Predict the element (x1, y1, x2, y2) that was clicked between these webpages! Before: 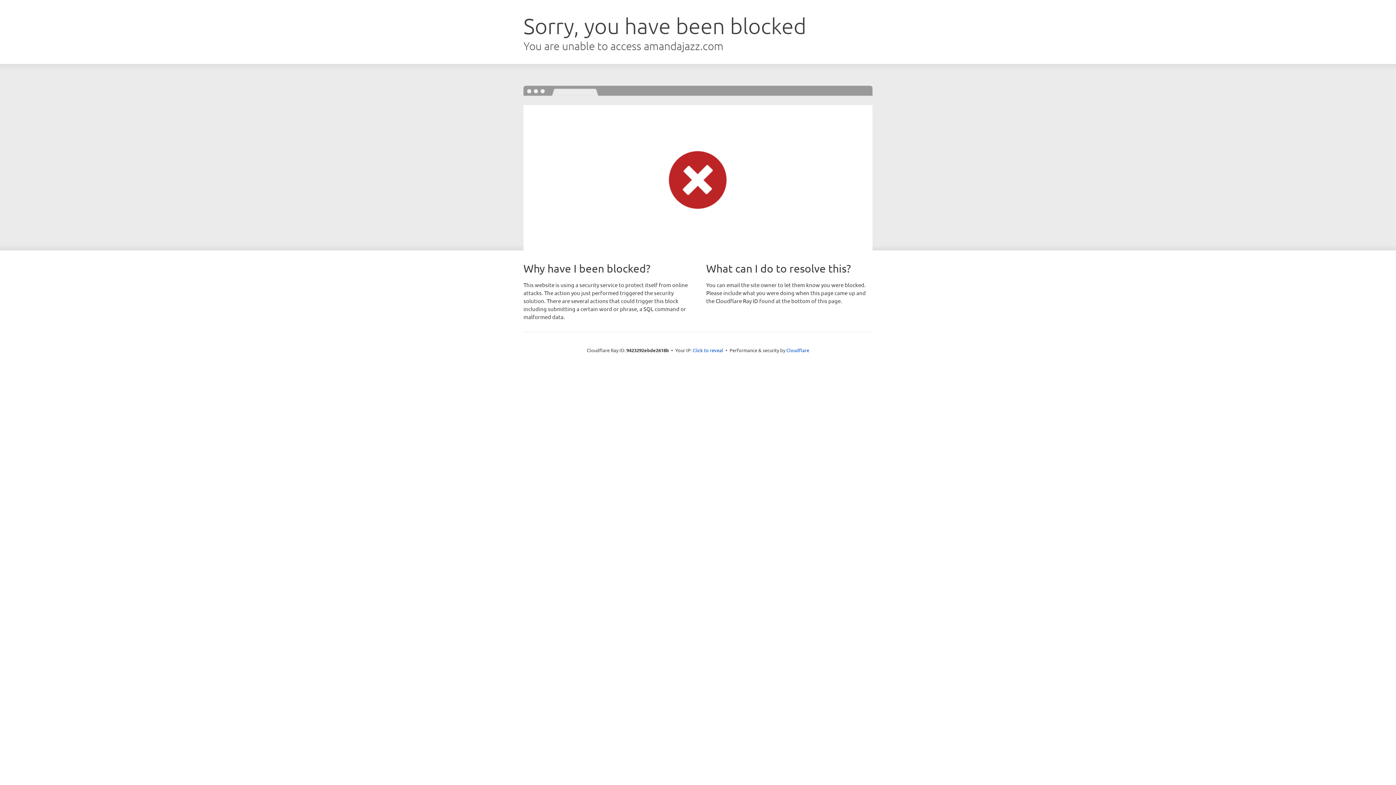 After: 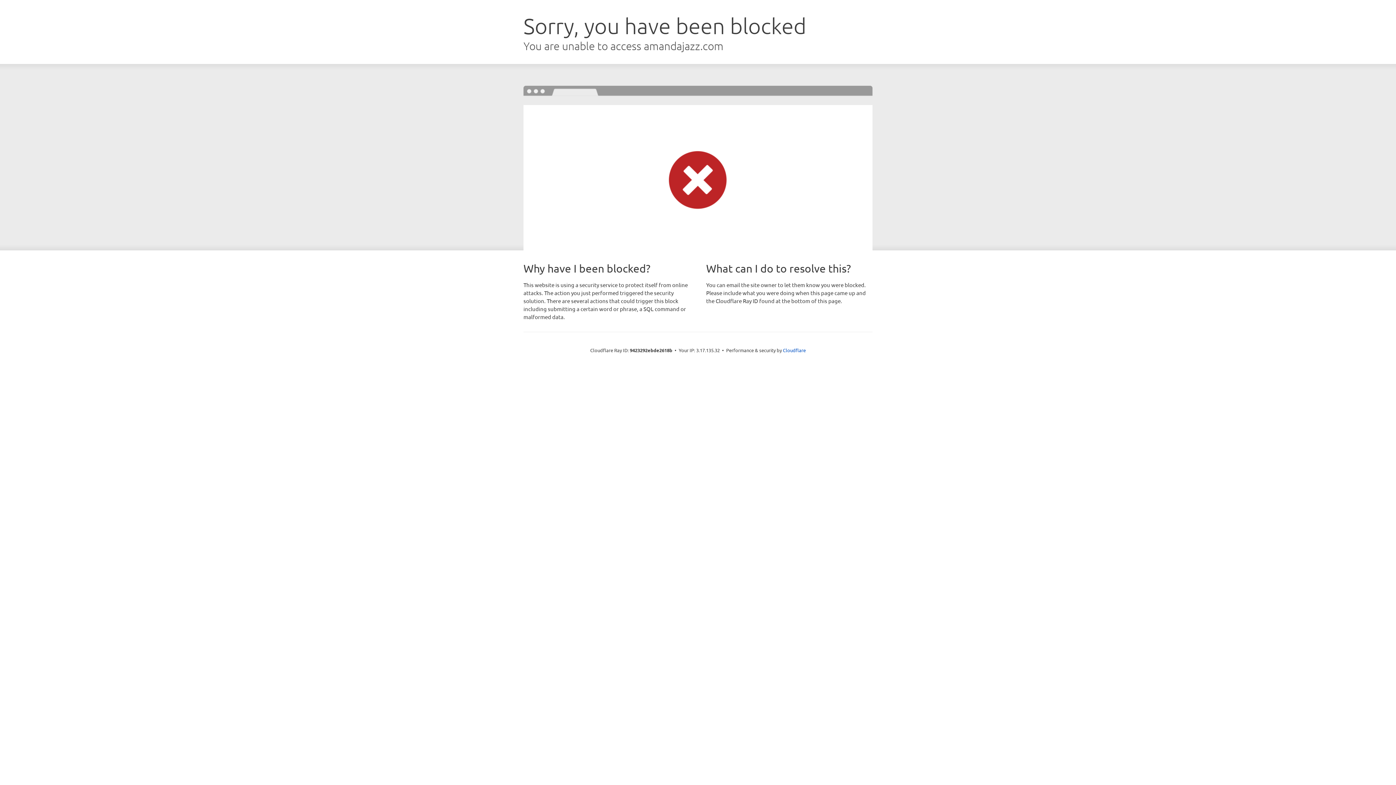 Action: bbox: (692, 346, 723, 353) label: Click to reveal